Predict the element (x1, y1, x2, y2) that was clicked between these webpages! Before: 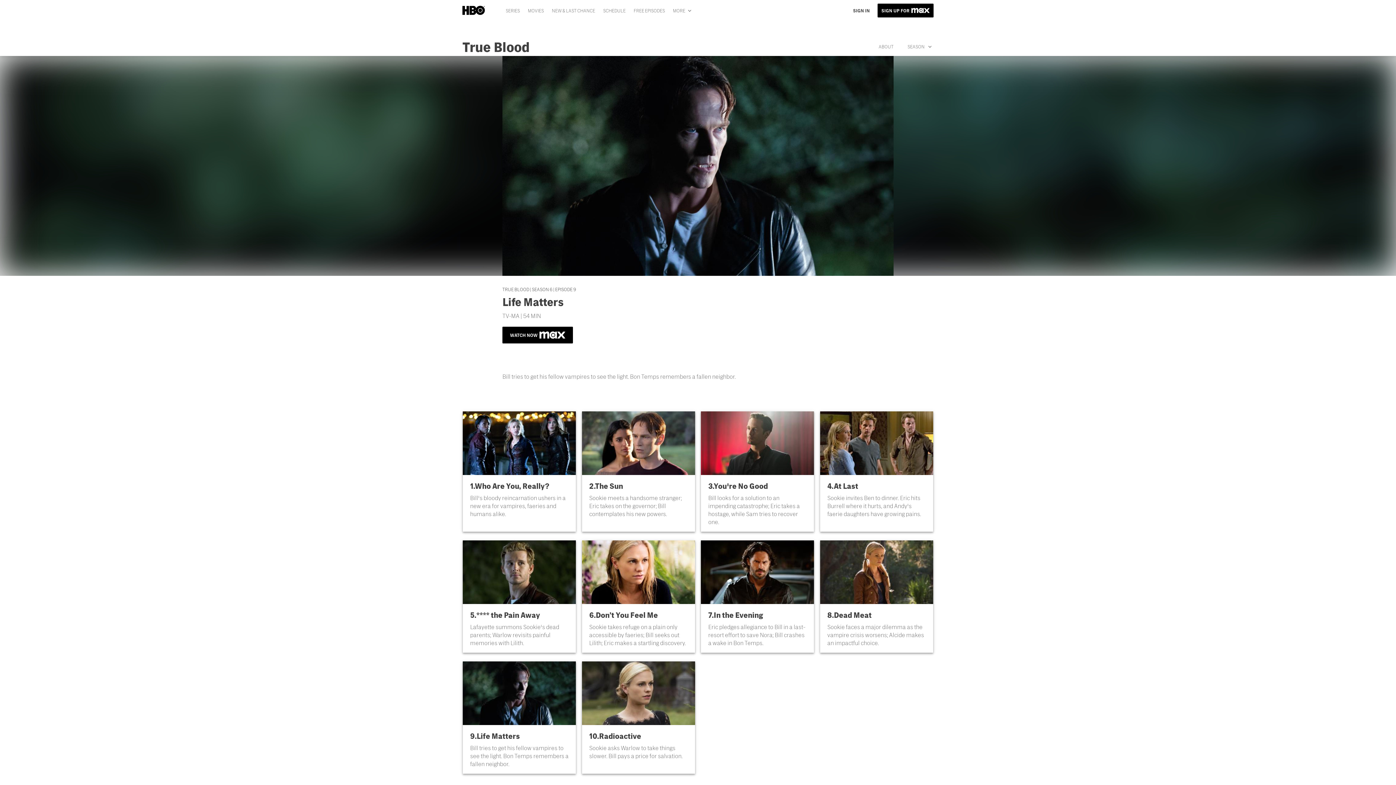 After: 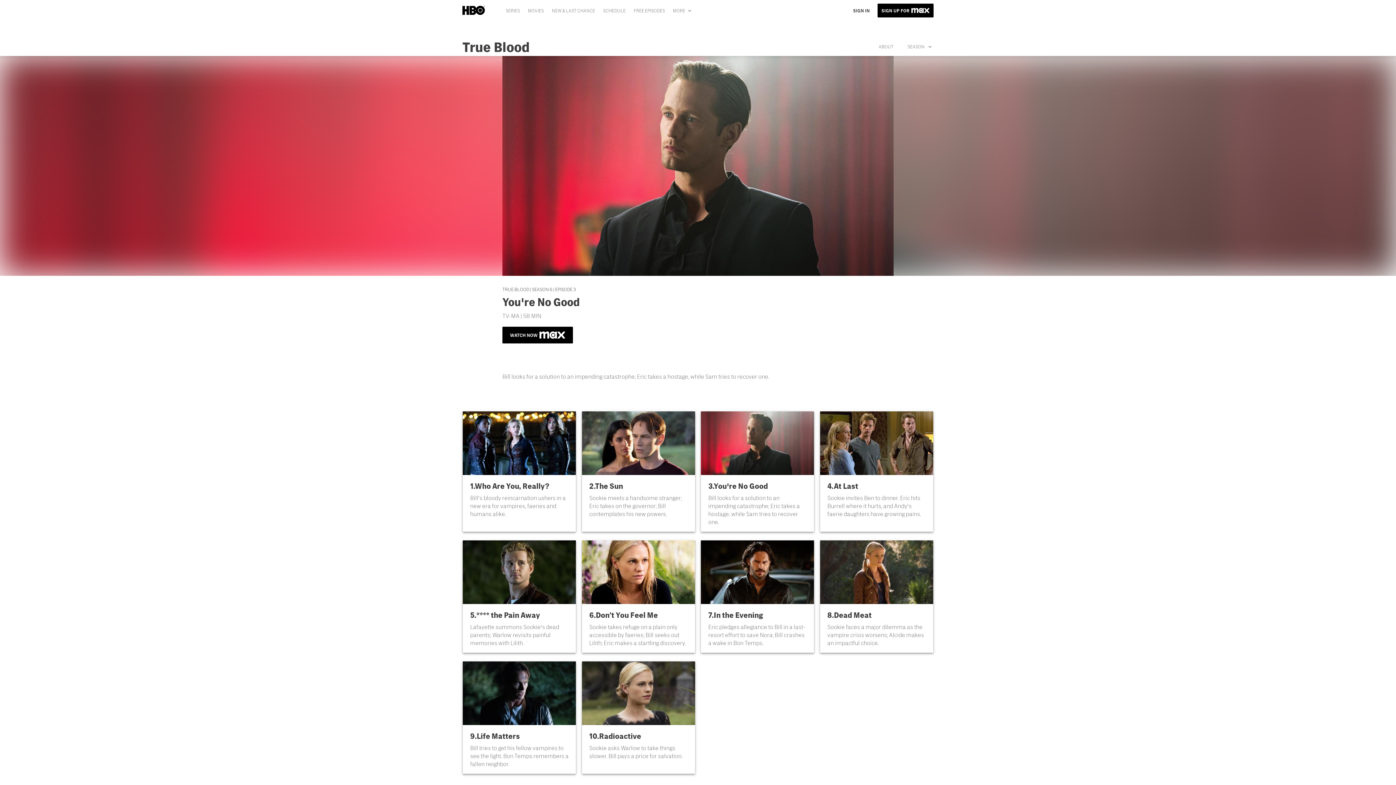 Action: label: 3.You're No Good

Bill looks for a solution to an impending catastrophe; Eric takes a hostage, while Sam tries to recover one. bbox: (701, 411, 814, 531)